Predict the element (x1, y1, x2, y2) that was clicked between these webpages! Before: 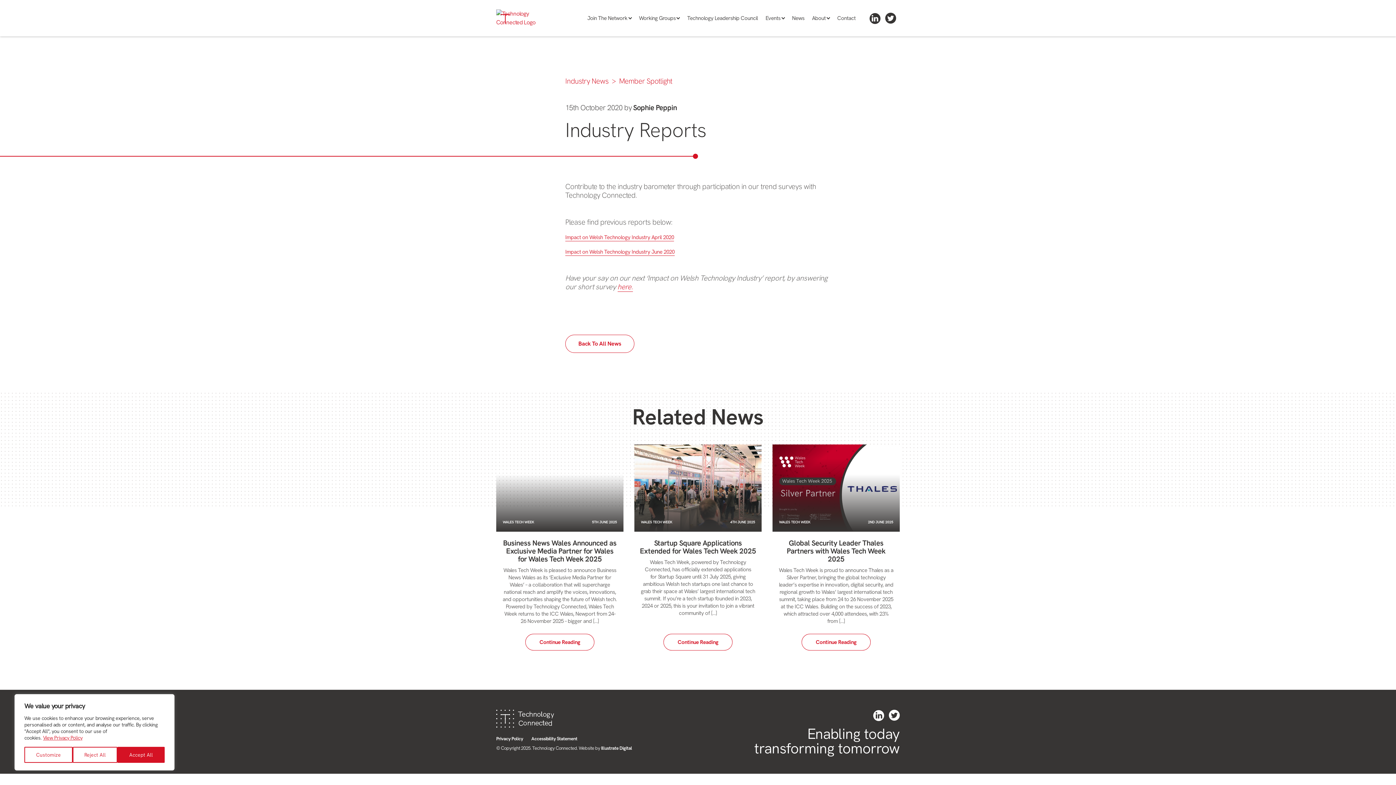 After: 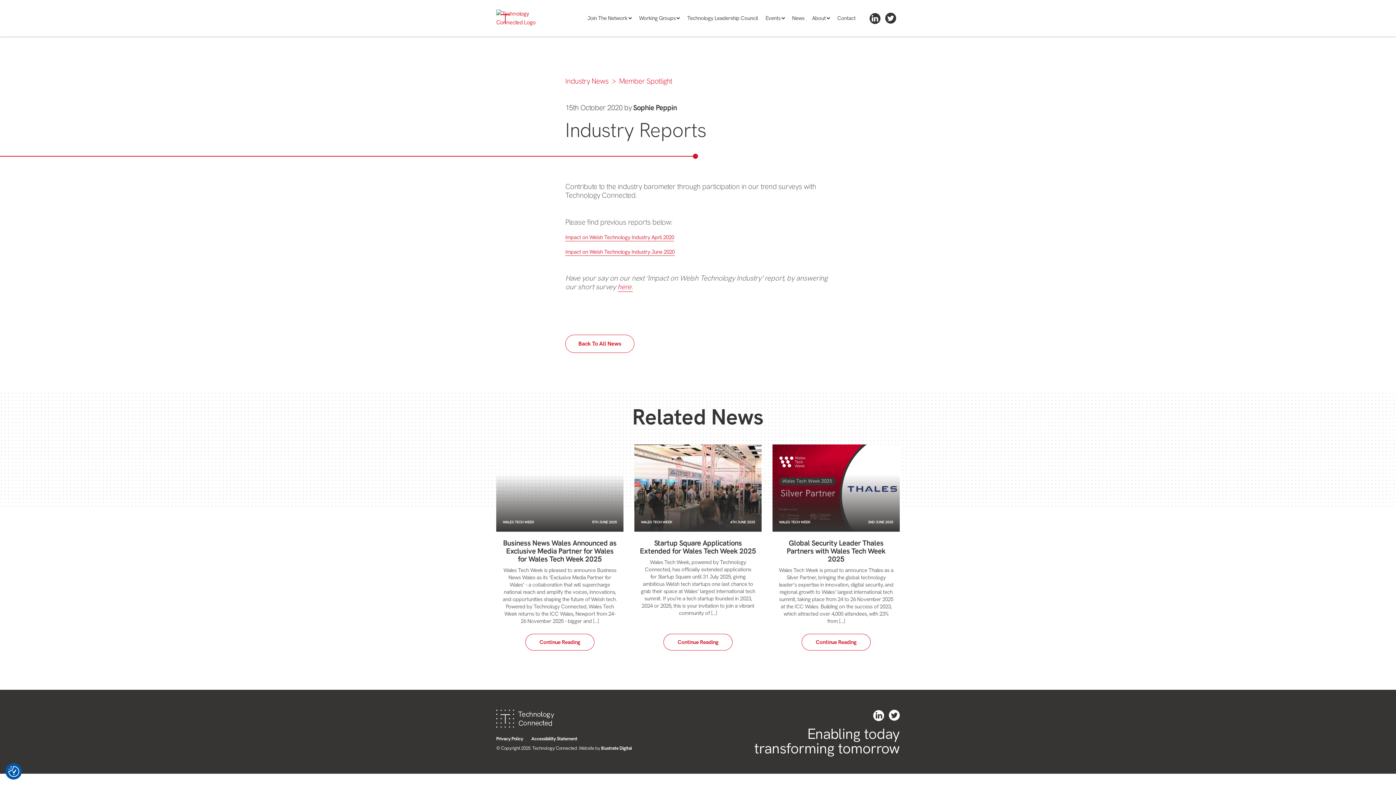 Action: bbox: (72, 747, 117, 763) label: Reject All